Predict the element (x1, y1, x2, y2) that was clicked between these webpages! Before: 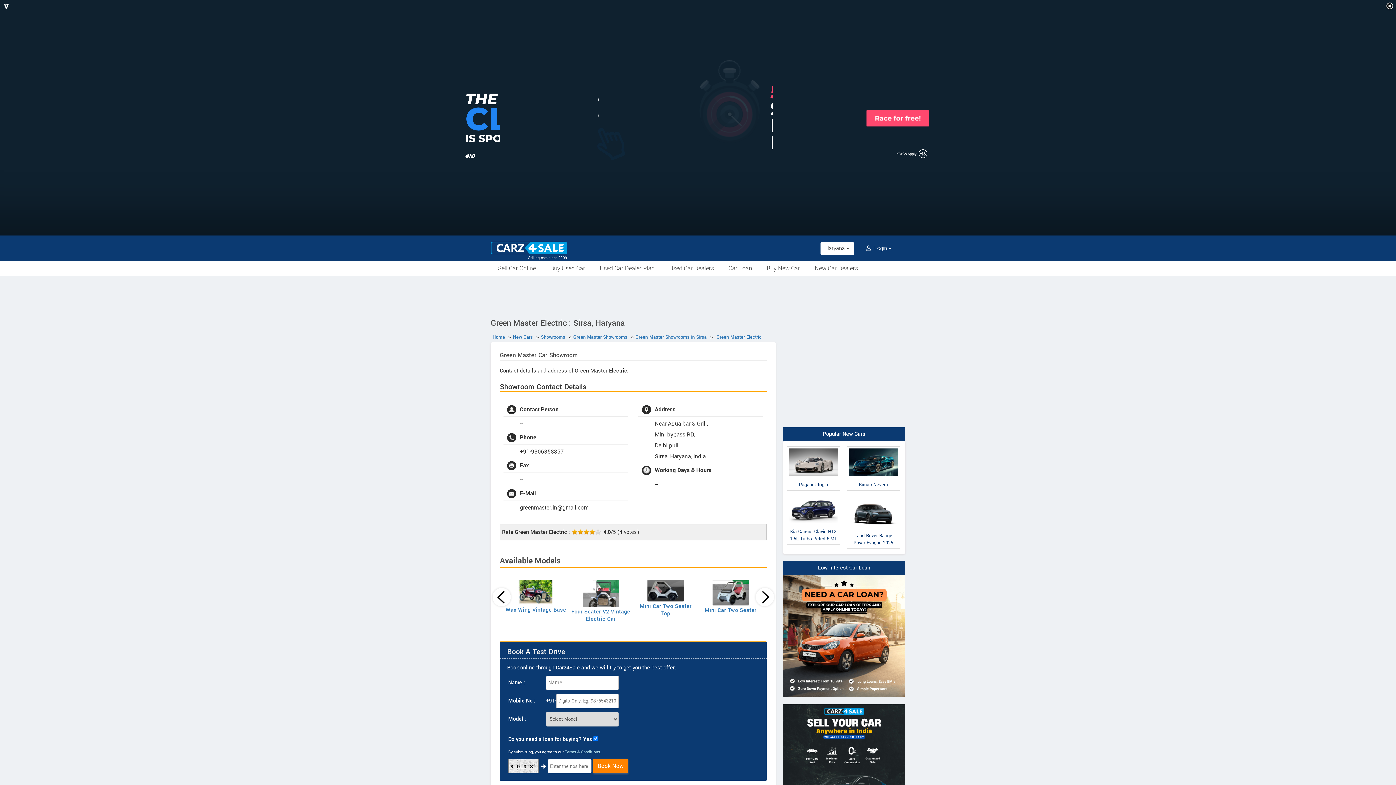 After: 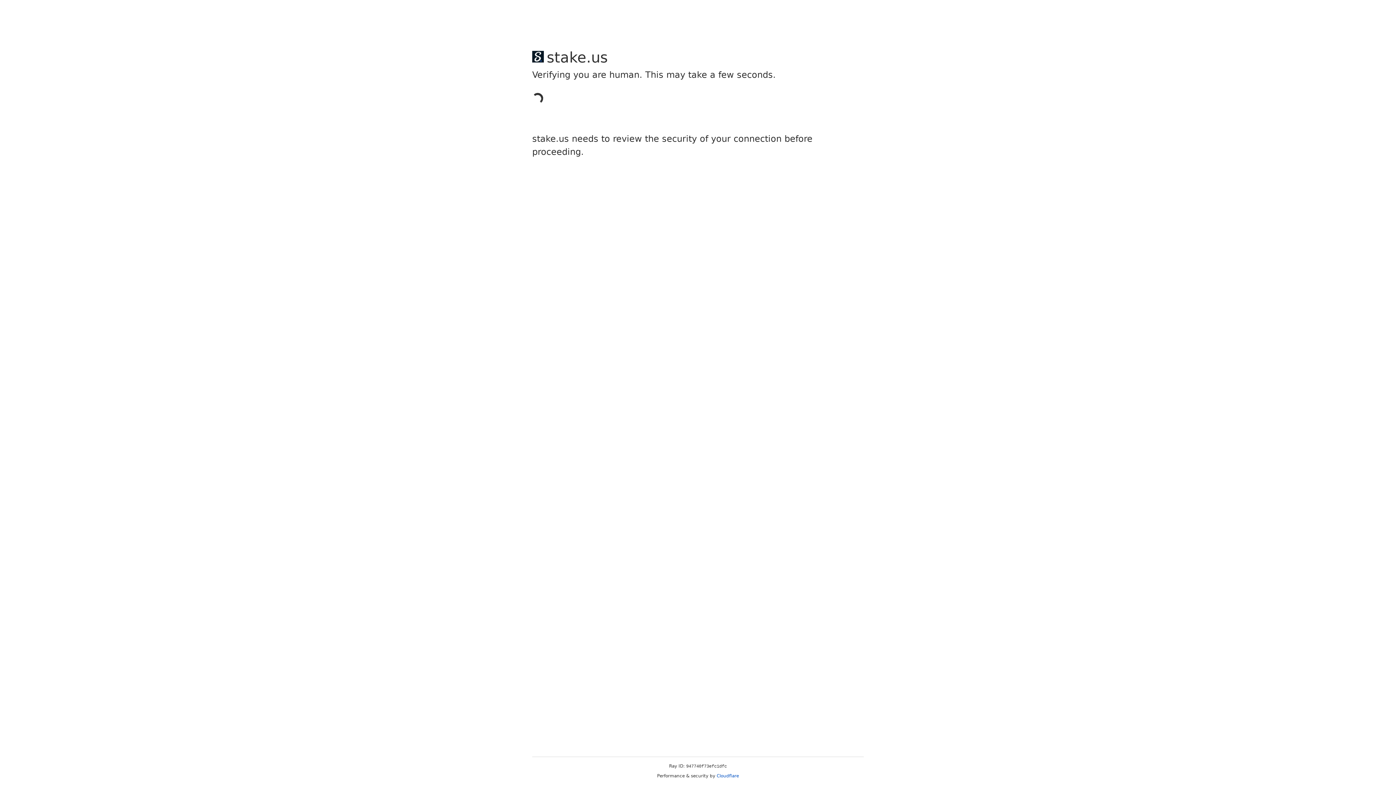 Action: label: Mini Car Two Seater Top bbox: (640, 602, 691, 617)